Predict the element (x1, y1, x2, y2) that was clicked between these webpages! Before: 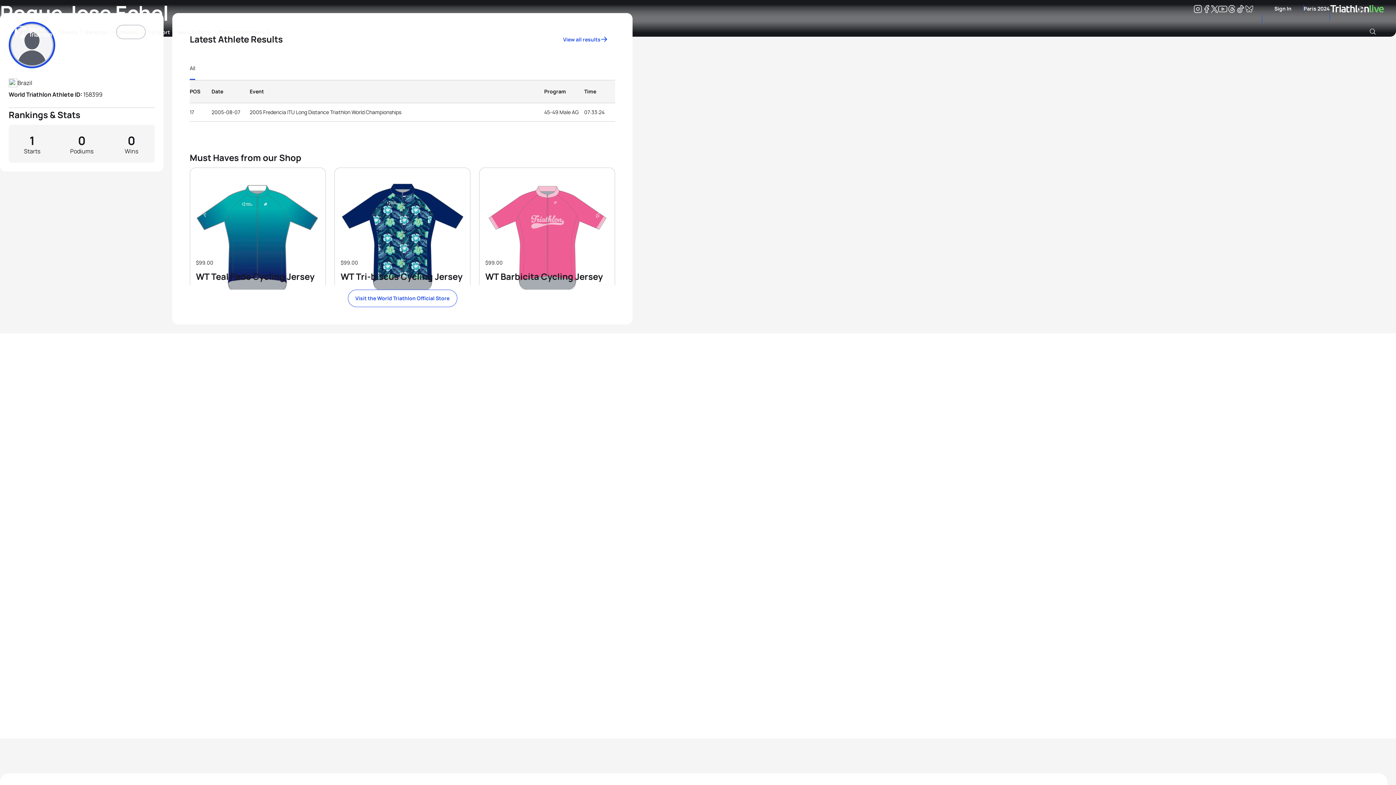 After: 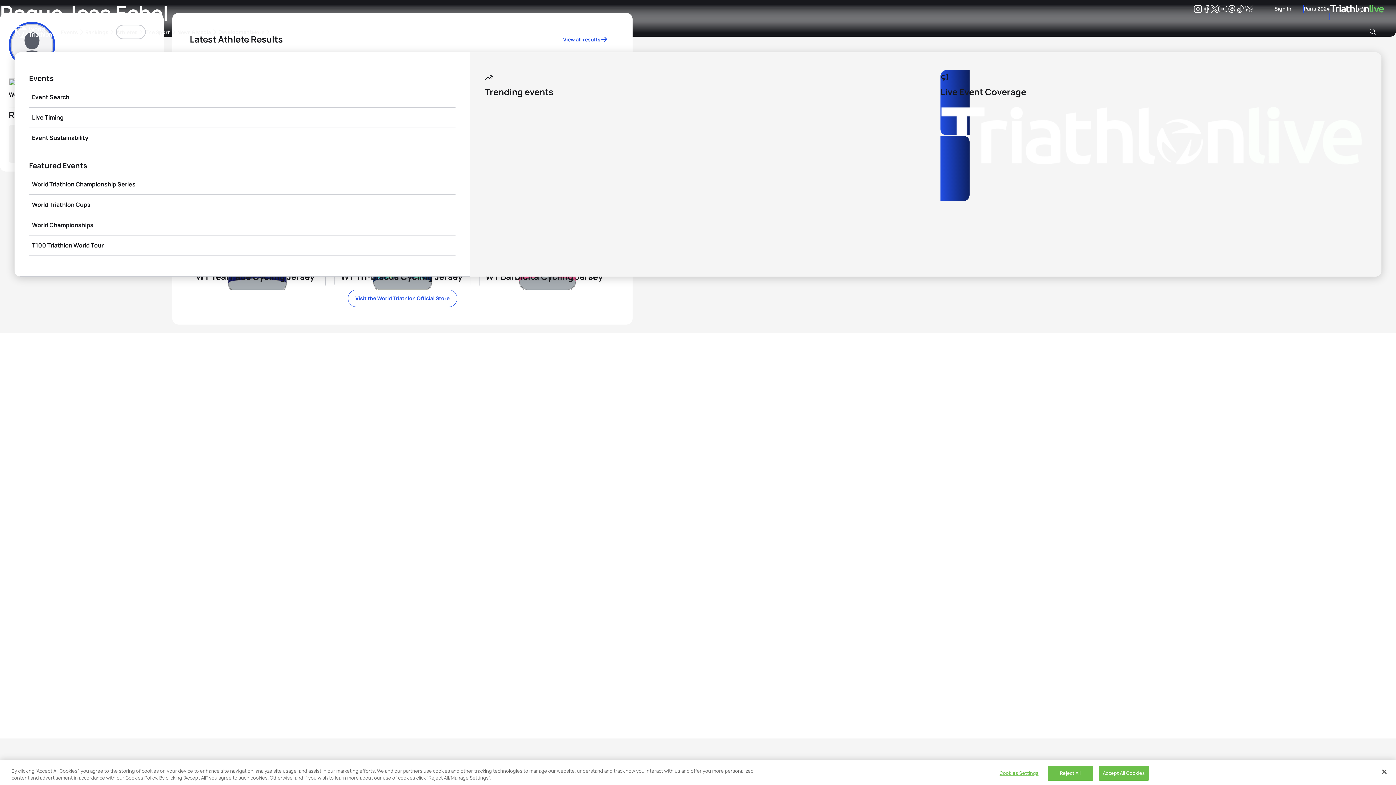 Action: bbox: (60, 24, 85, 39) label: Events